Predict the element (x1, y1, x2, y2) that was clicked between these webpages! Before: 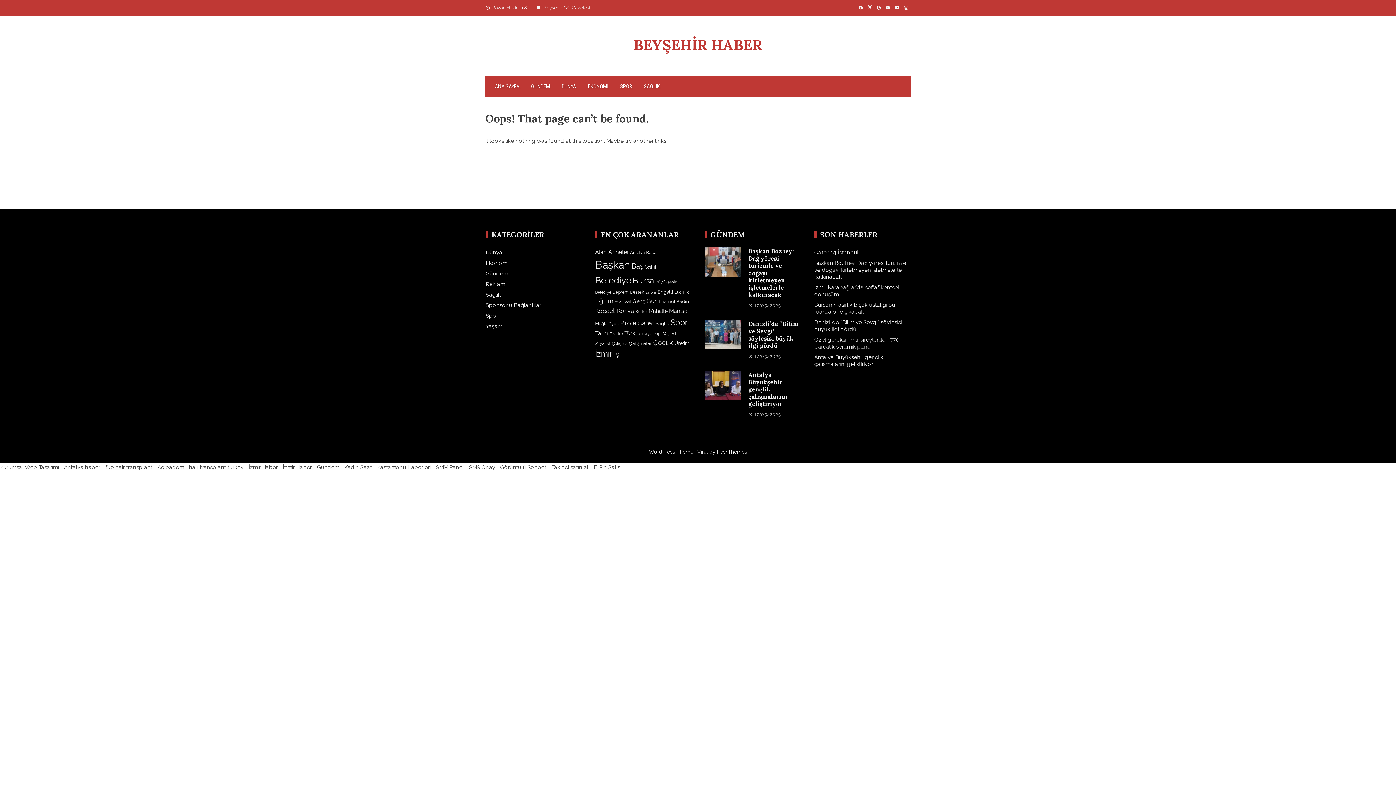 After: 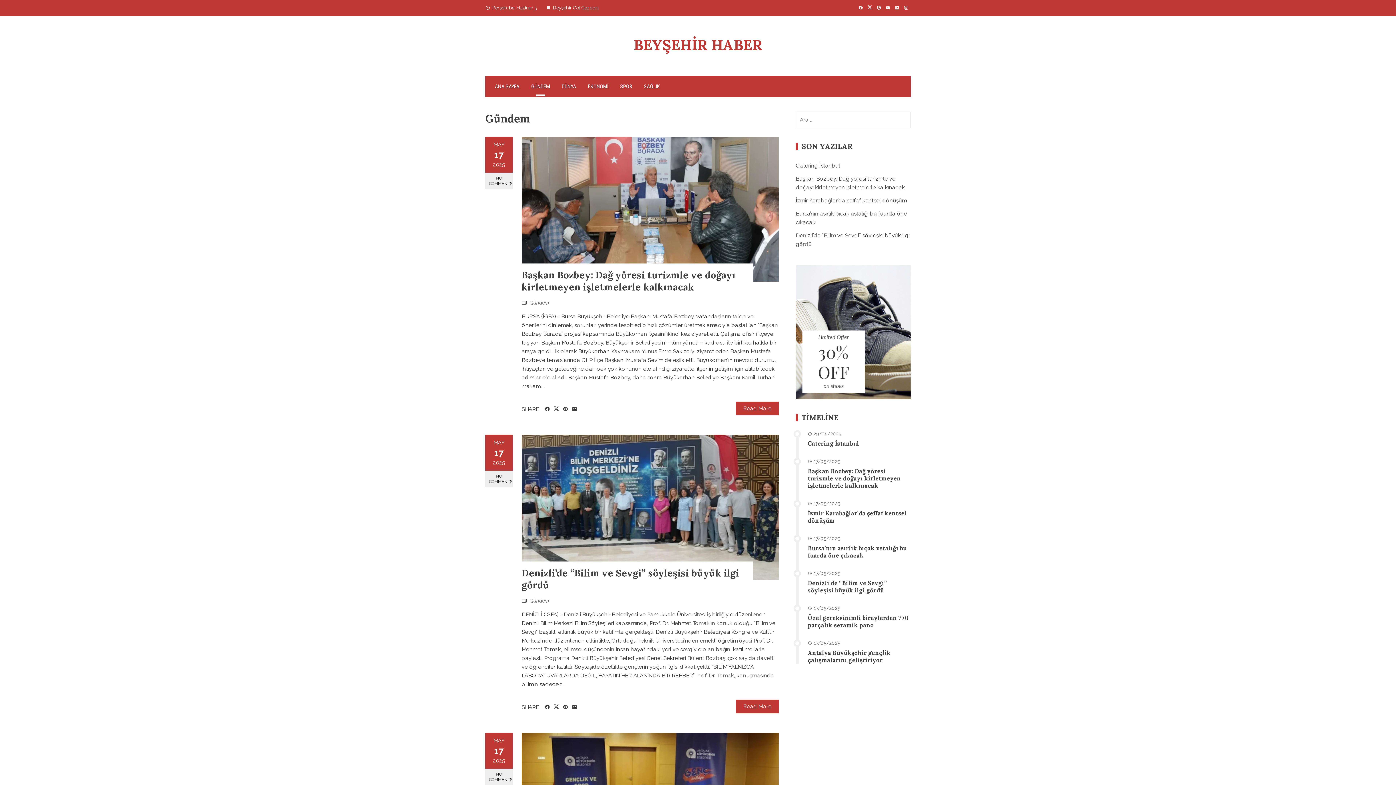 Action: bbox: (525, 76, 556, 97) label: GÜNDEM